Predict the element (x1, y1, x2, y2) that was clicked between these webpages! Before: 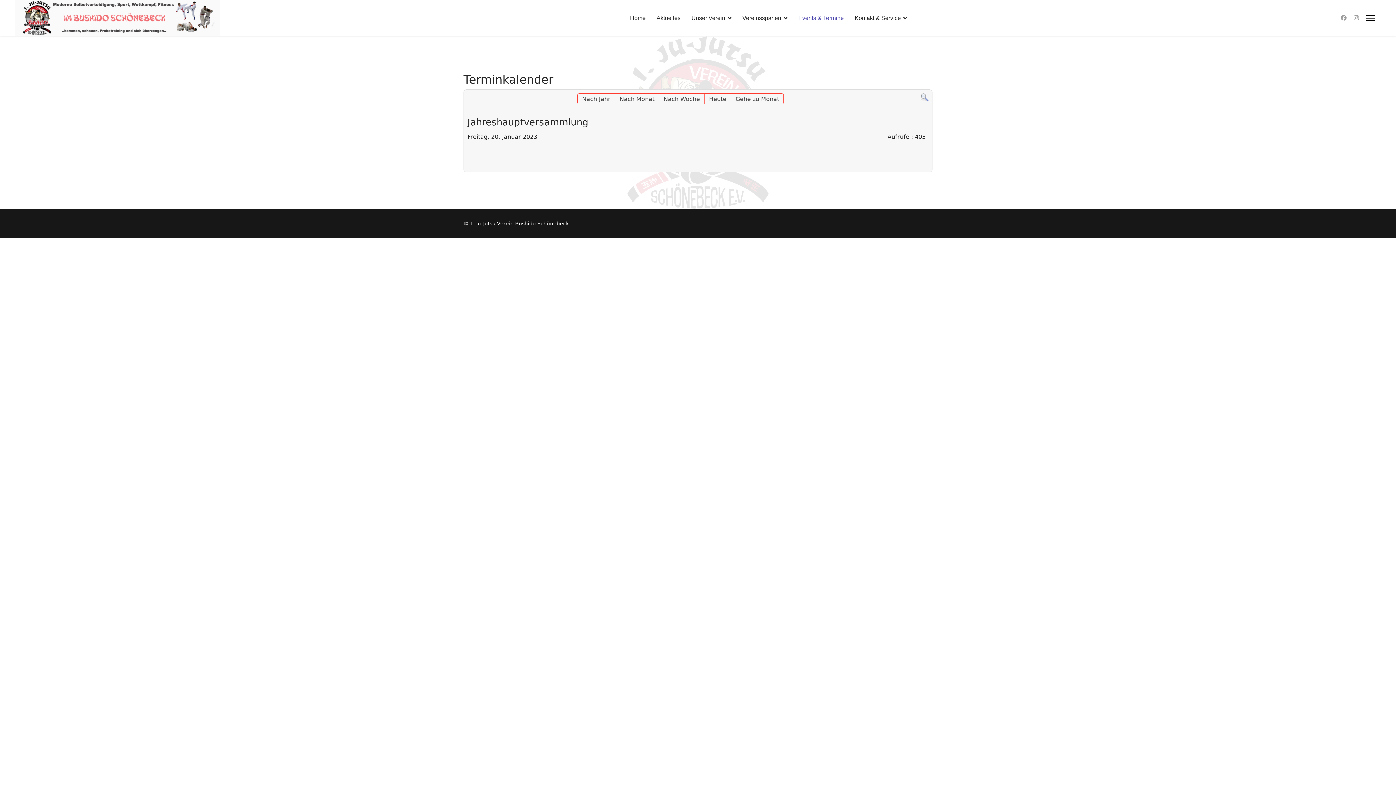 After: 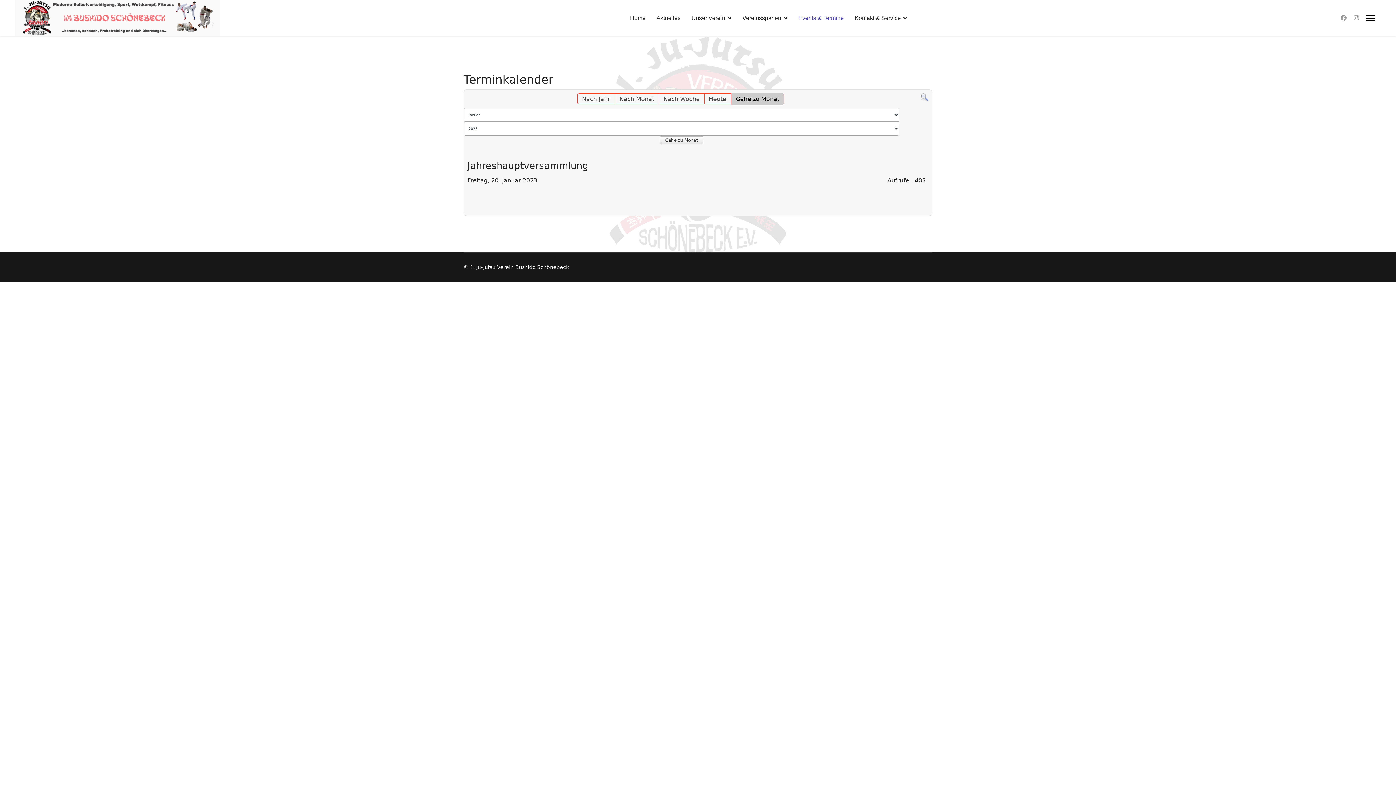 Action: bbox: (731, 92, 783, 105) label: Gehe zu Monat